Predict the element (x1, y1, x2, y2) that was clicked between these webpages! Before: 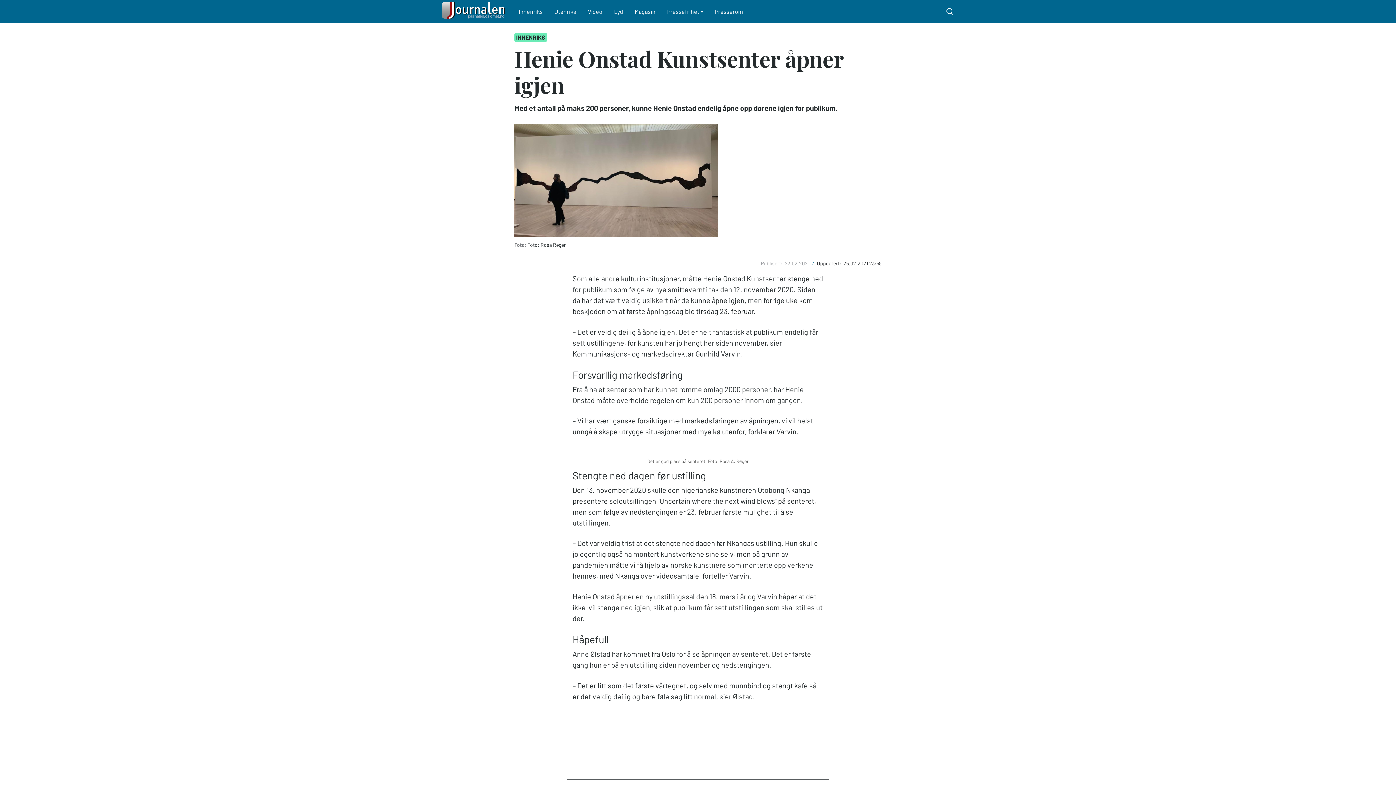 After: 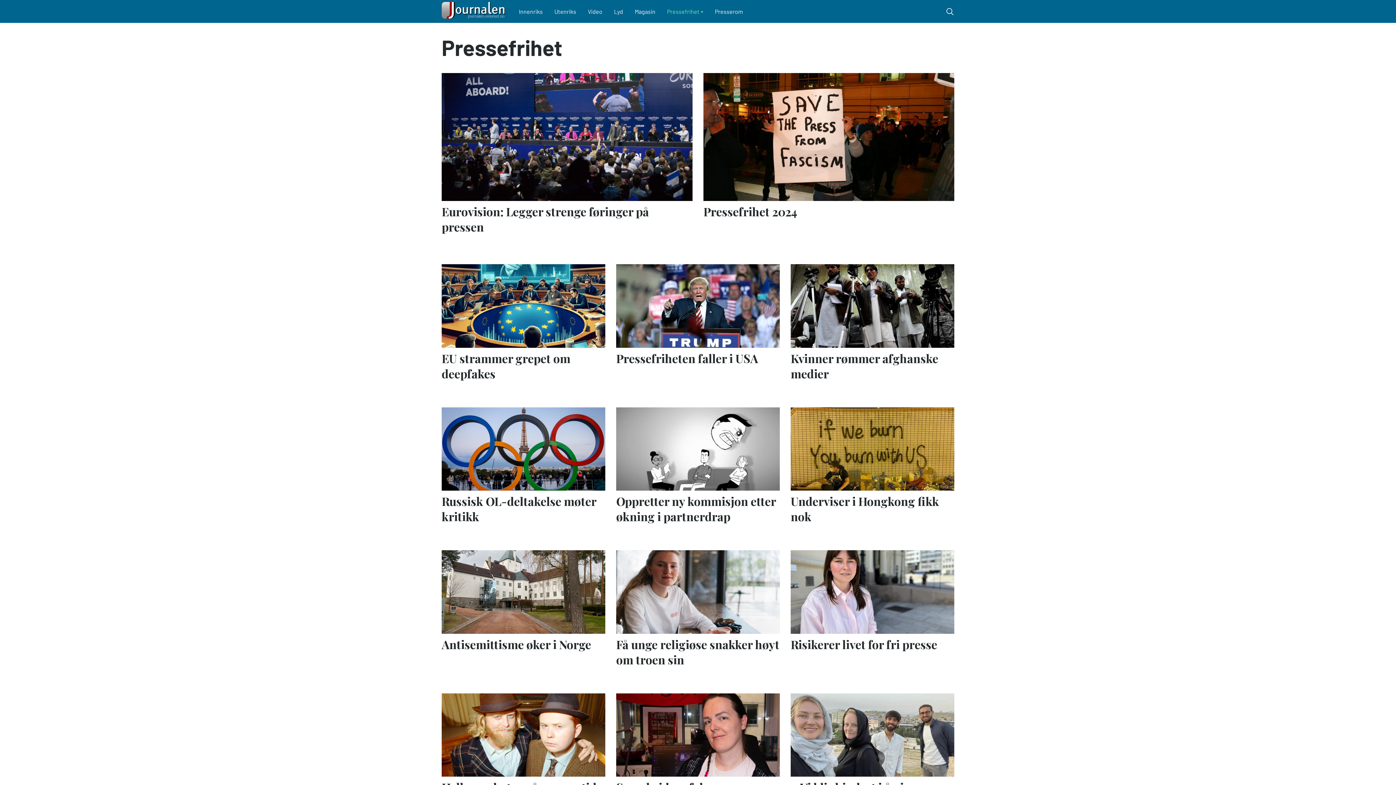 Action: bbox: (661, 1, 709, 21) label: Pressefrihet